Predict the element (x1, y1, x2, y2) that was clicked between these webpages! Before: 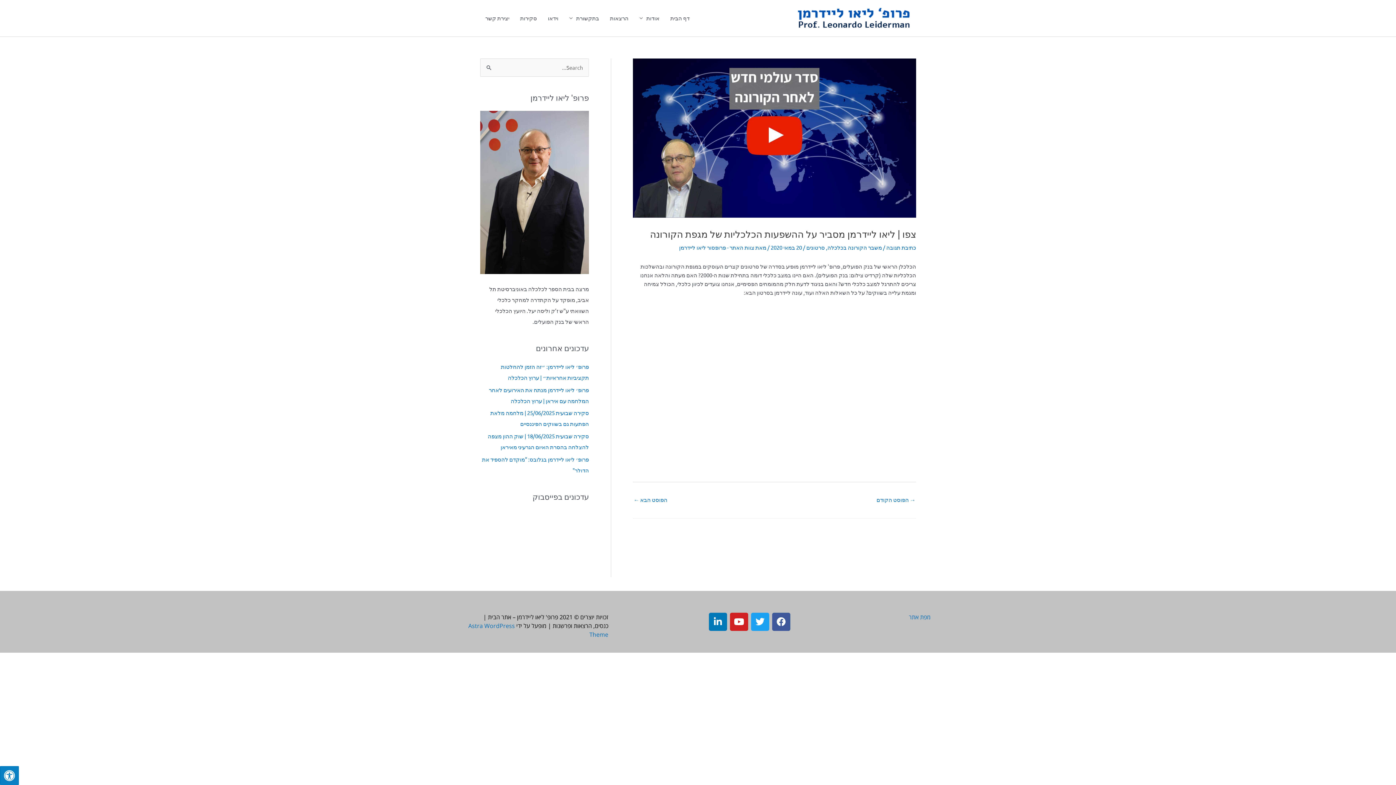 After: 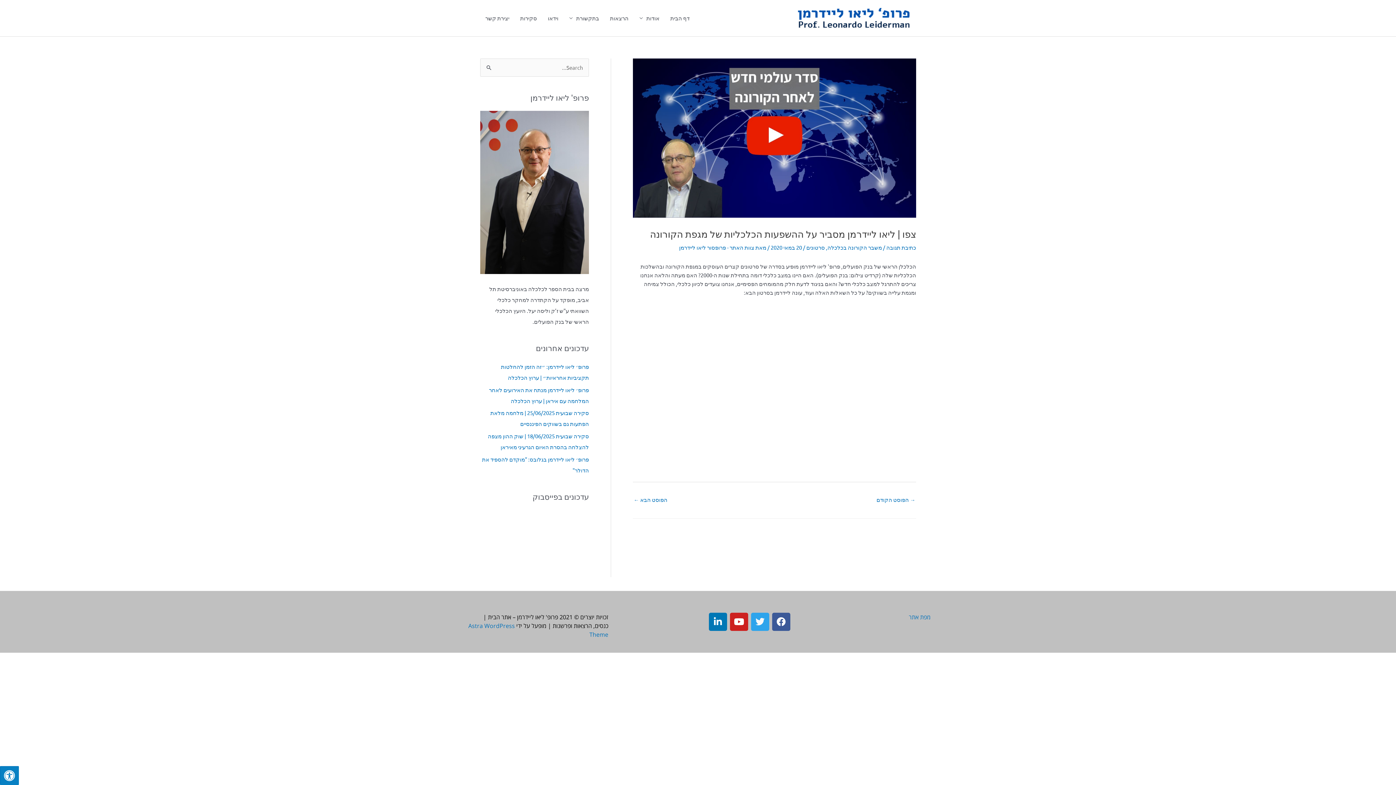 Action: bbox: (751, 612, 769, 631) label: Twitter